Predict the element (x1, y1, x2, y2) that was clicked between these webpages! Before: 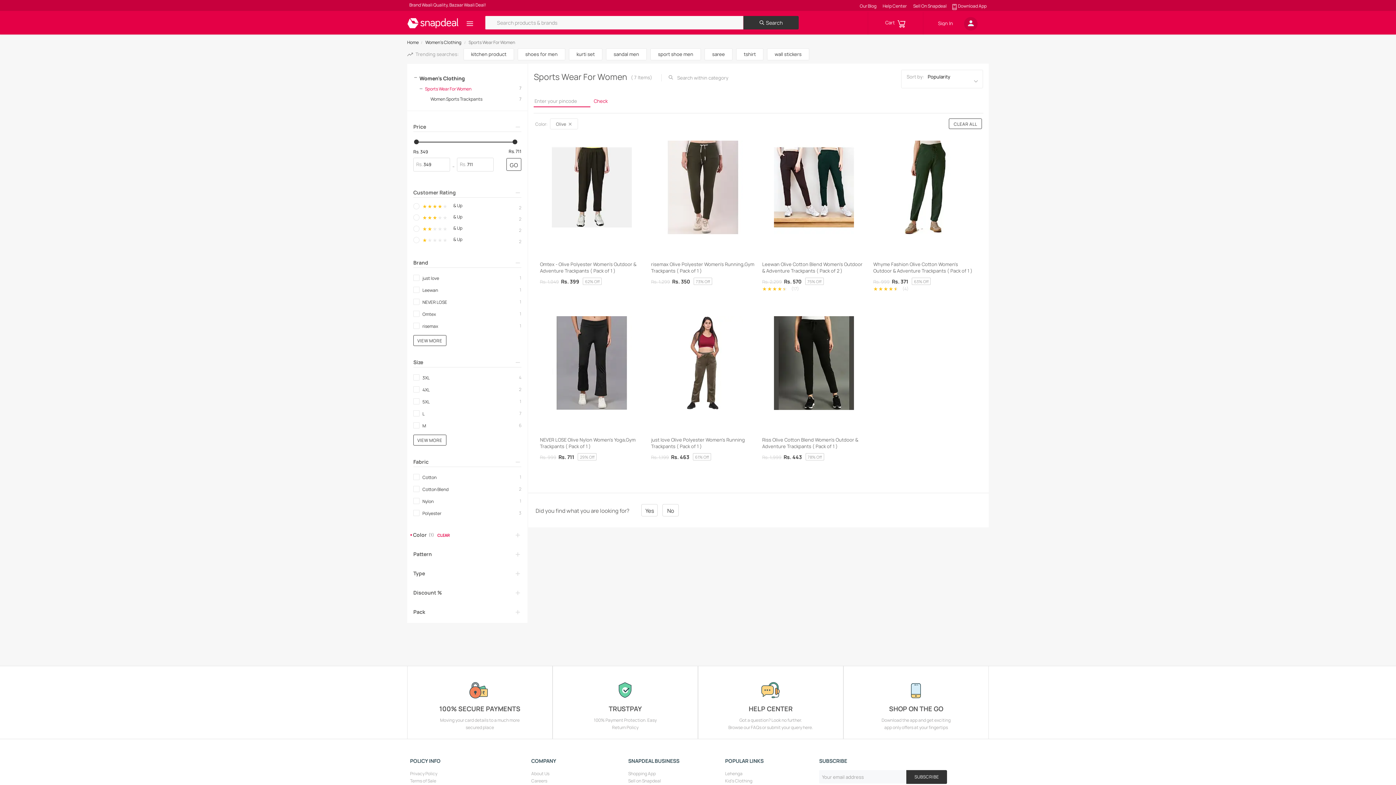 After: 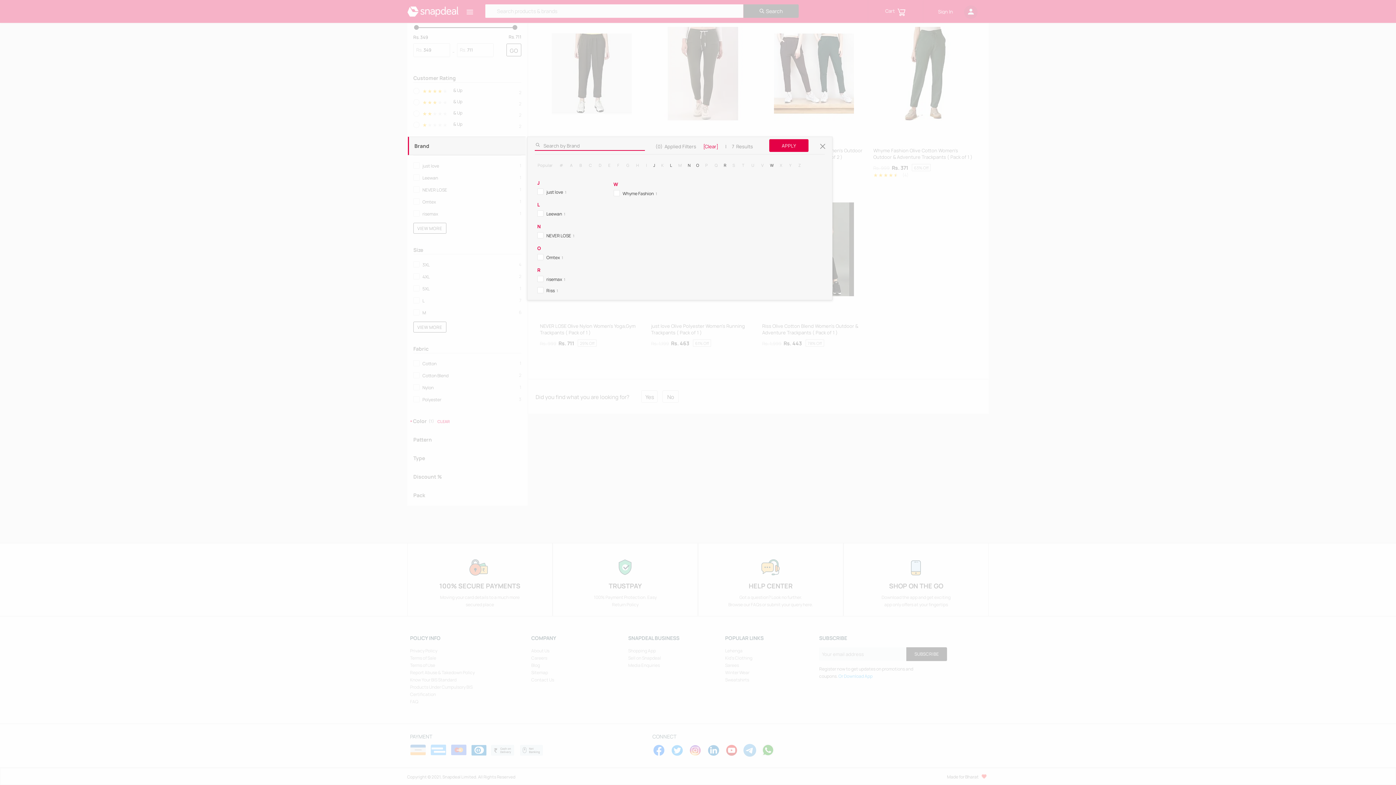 Action: label: VIEW MORE bbox: (413, 335, 446, 346)